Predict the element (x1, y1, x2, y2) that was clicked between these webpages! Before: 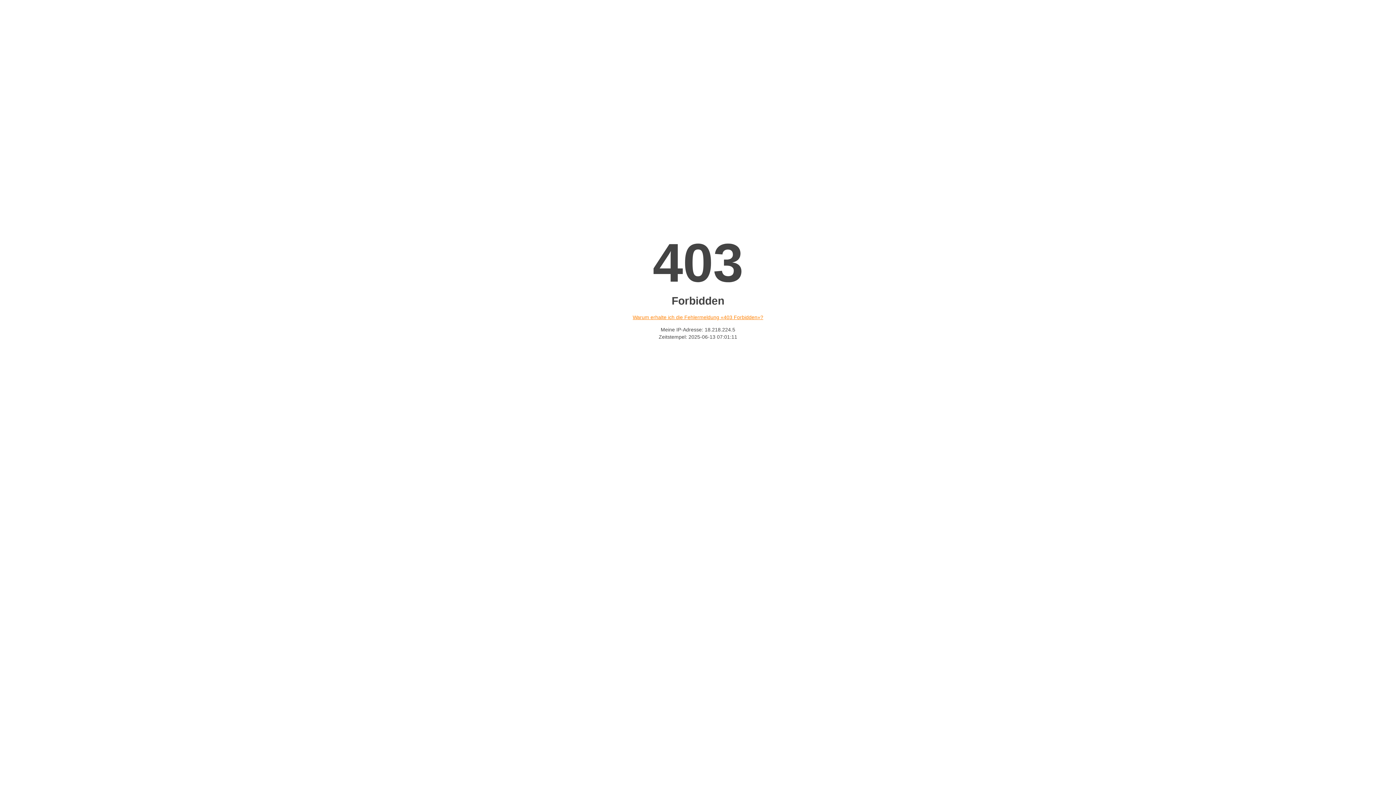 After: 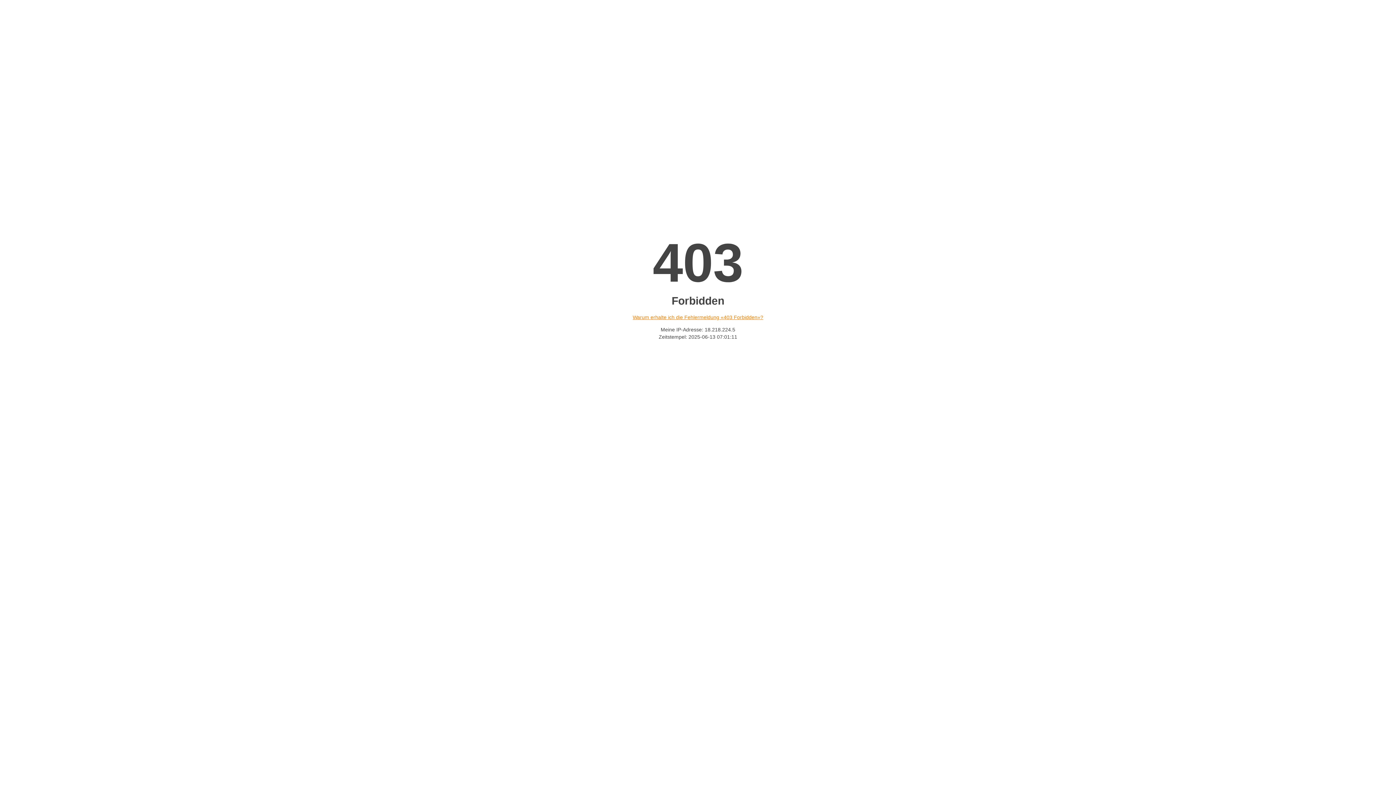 Action: label: Warum erhalte ich die Fehlermeldung «403 Forbidden»? bbox: (632, 314, 763, 320)